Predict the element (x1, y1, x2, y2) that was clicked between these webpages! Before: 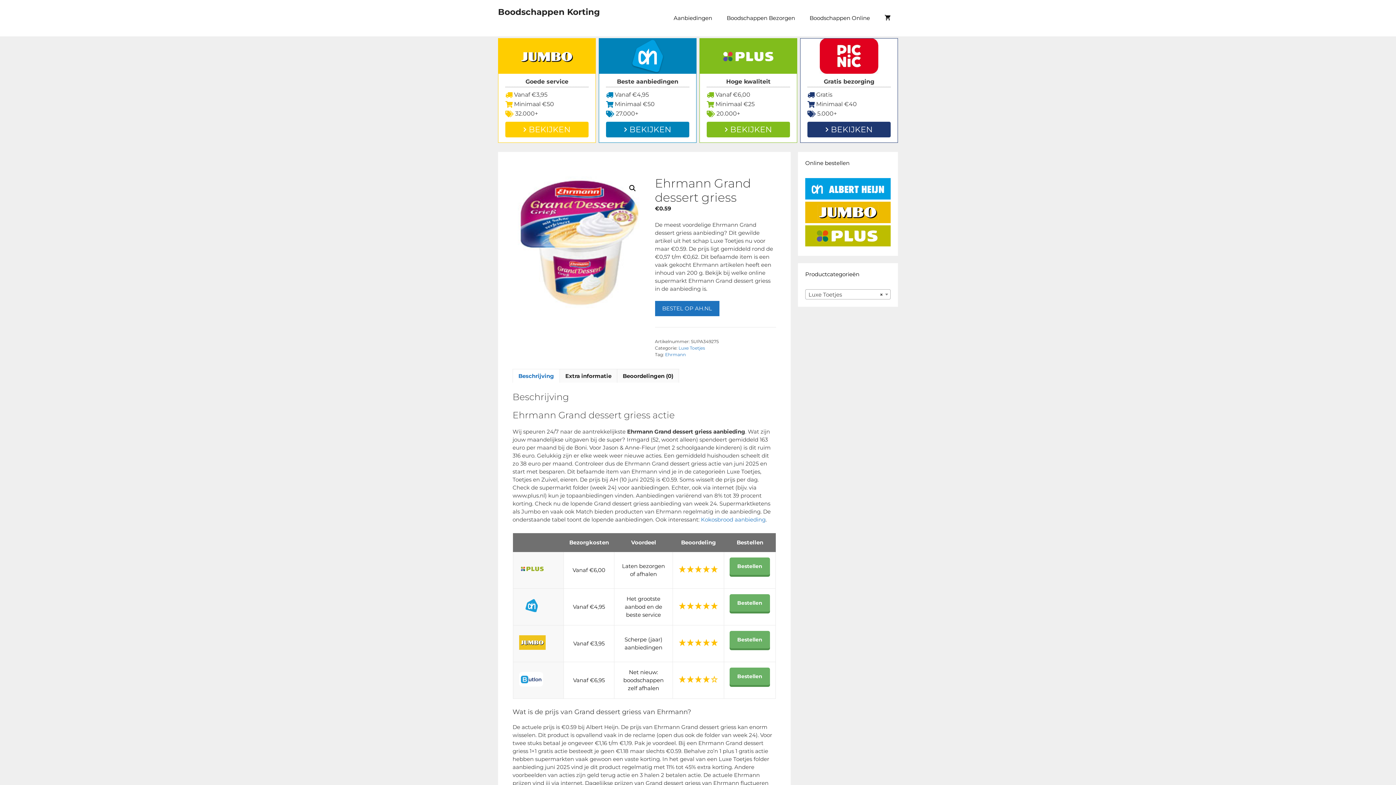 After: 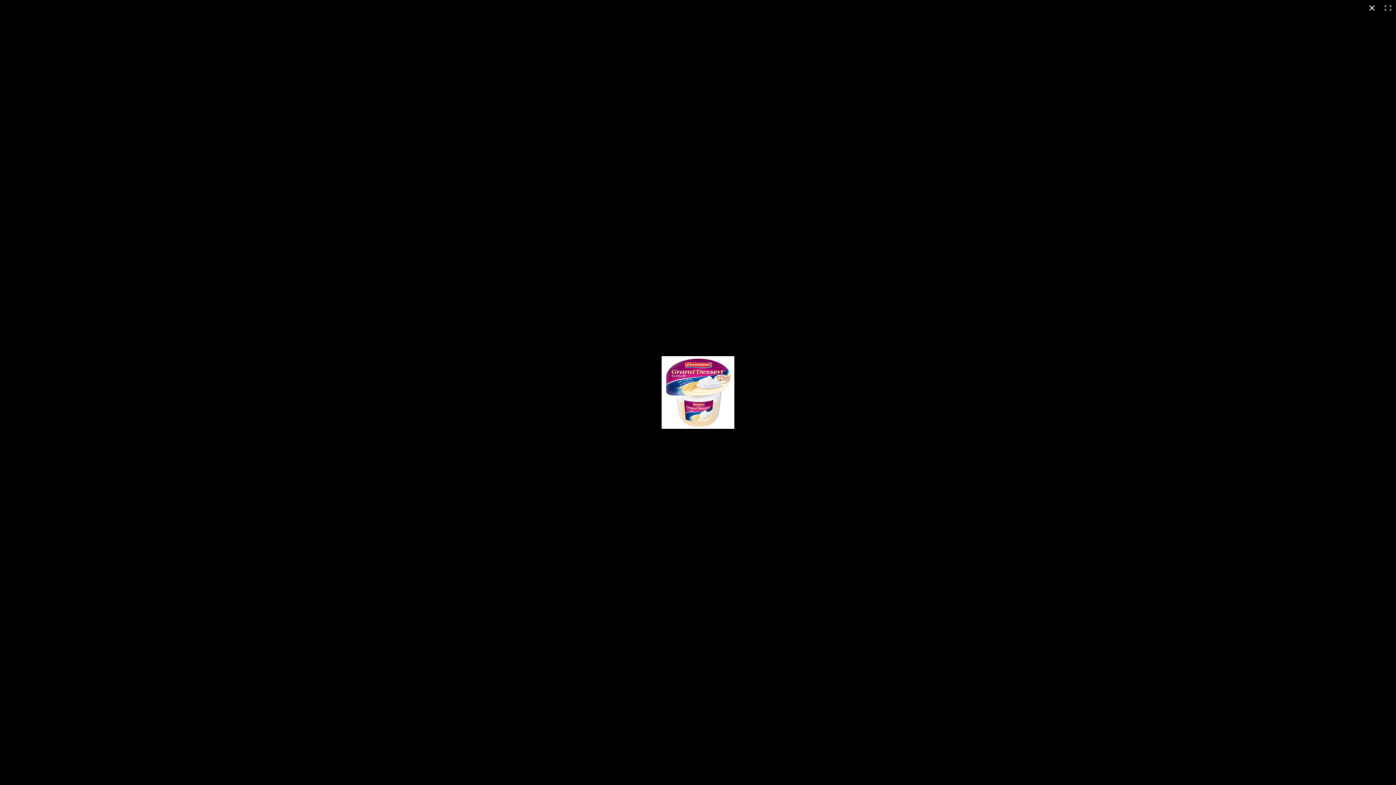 Action: bbox: (512, 176, 644, 308)